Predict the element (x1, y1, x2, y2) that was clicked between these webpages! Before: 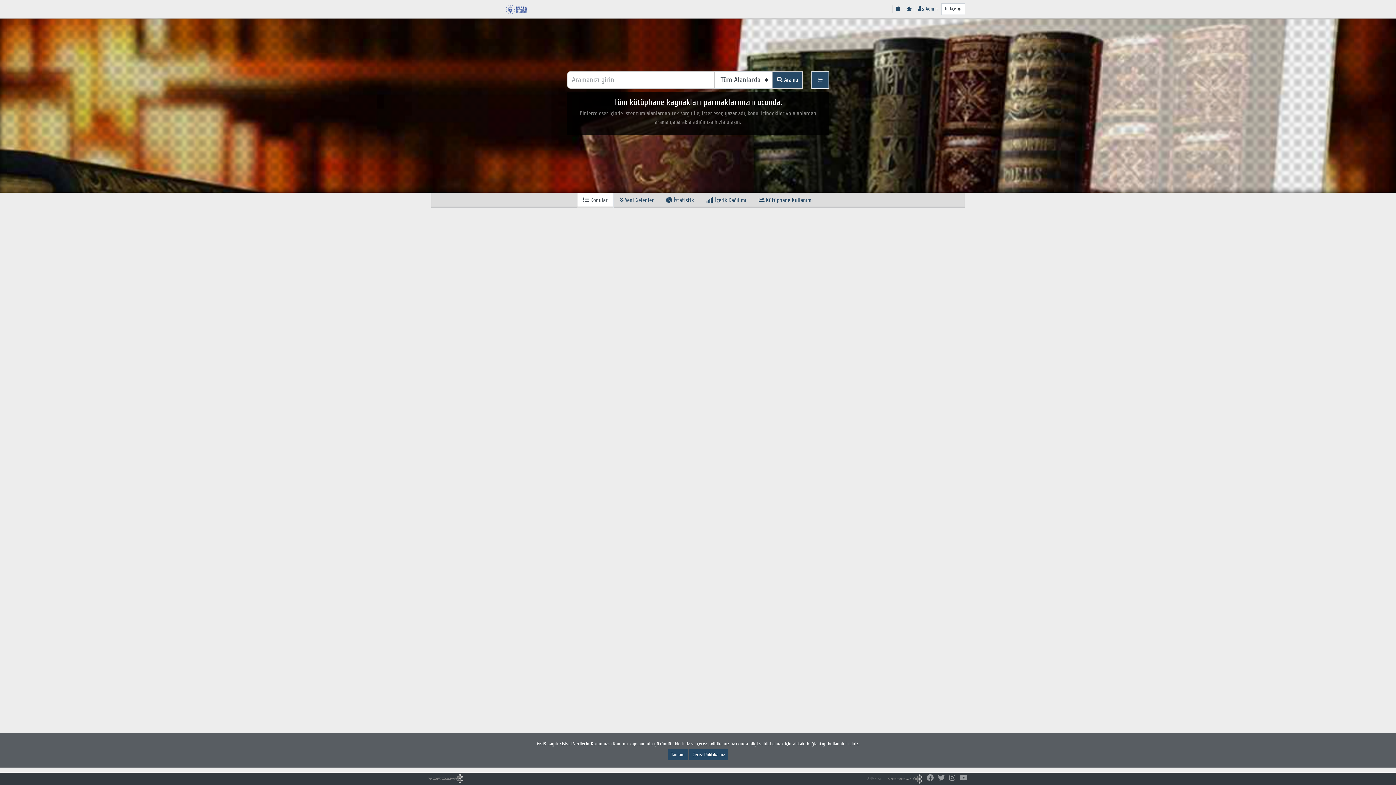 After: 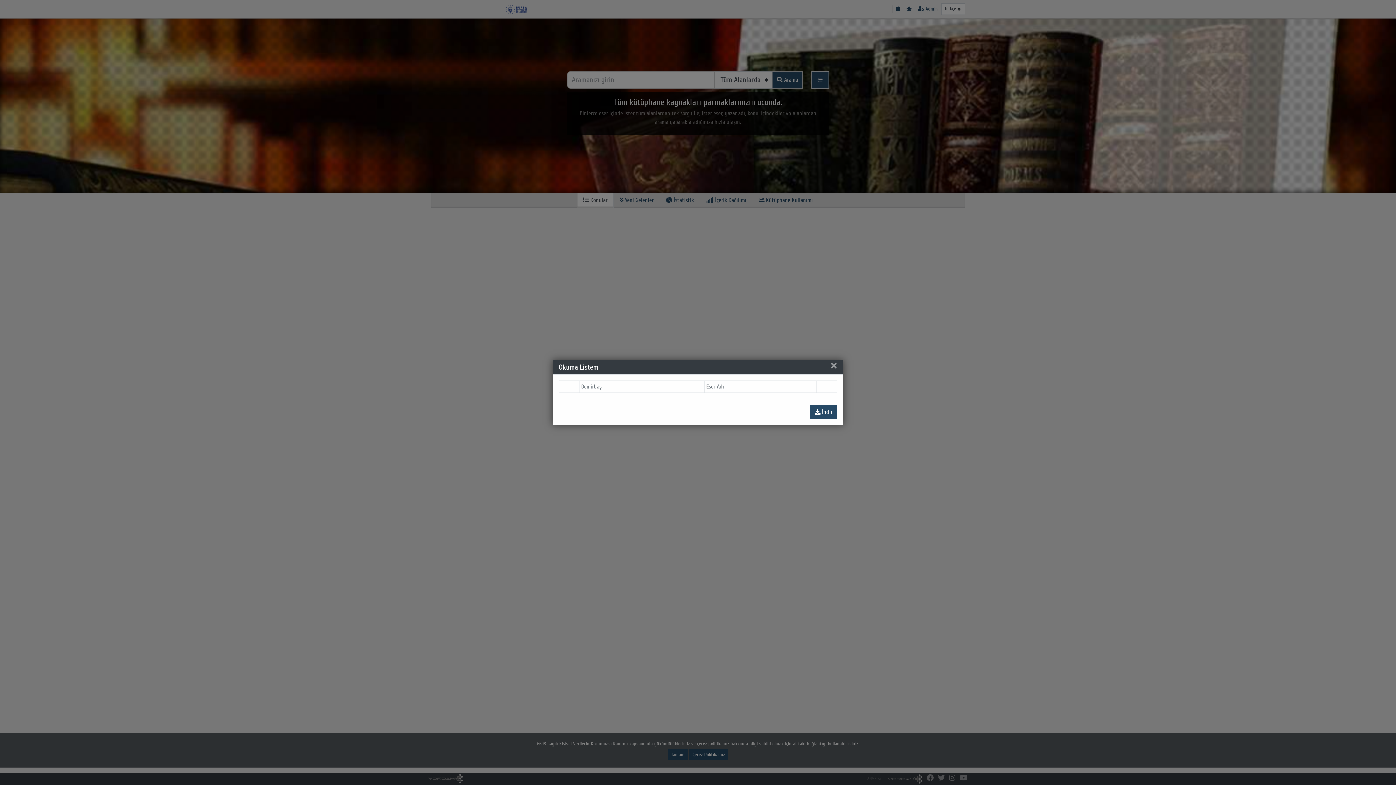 Action: bbox: (903, 5, 914, 12)